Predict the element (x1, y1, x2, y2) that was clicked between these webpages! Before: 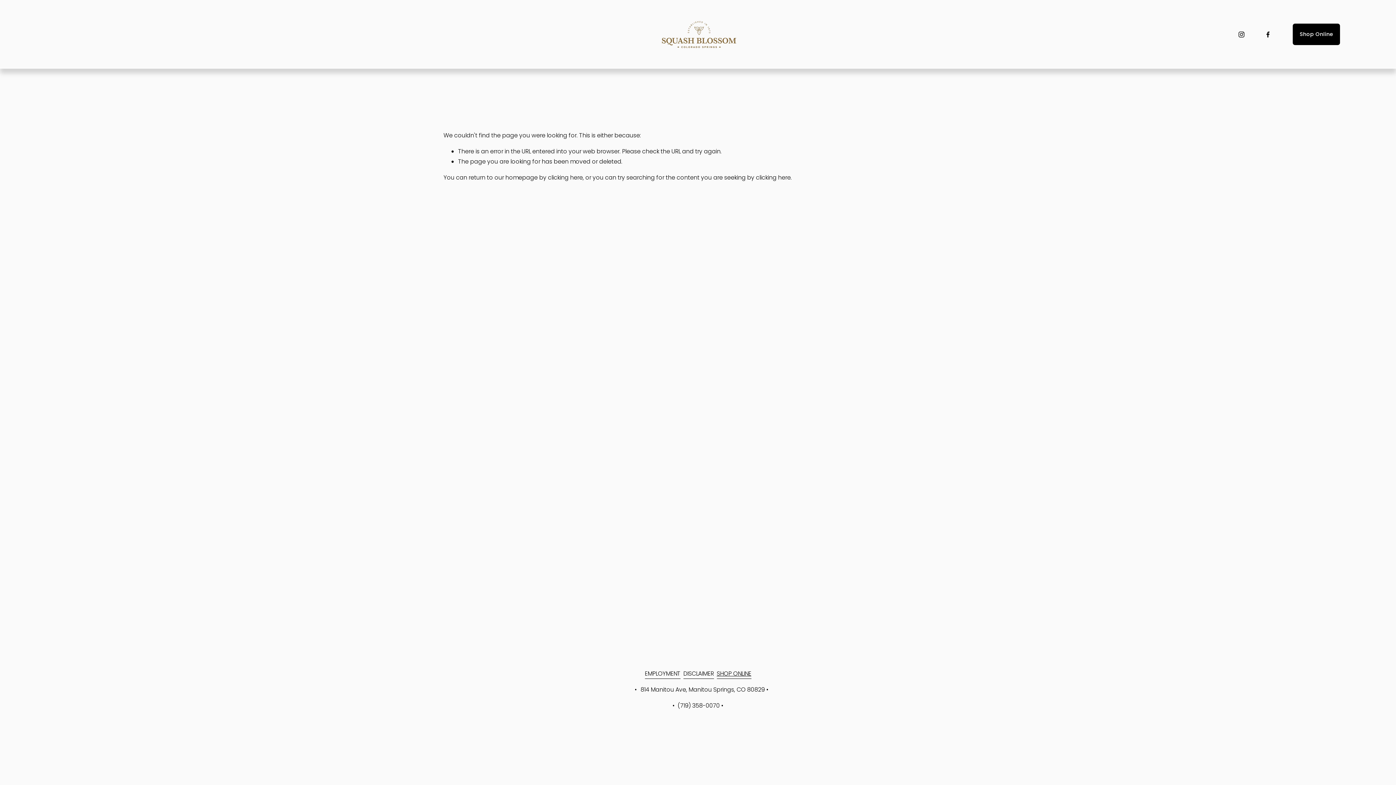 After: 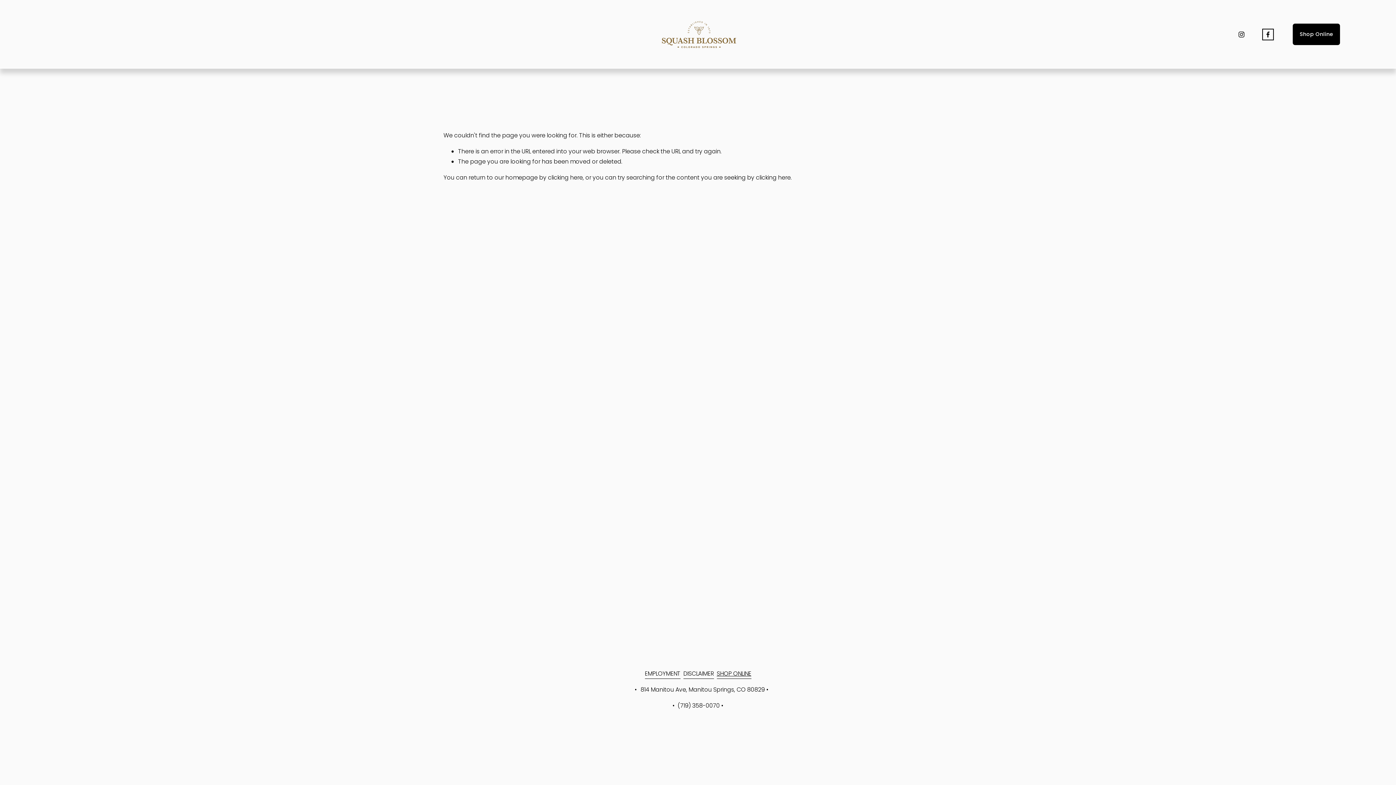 Action: label: Facebook bbox: (1264, 30, 1272, 38)